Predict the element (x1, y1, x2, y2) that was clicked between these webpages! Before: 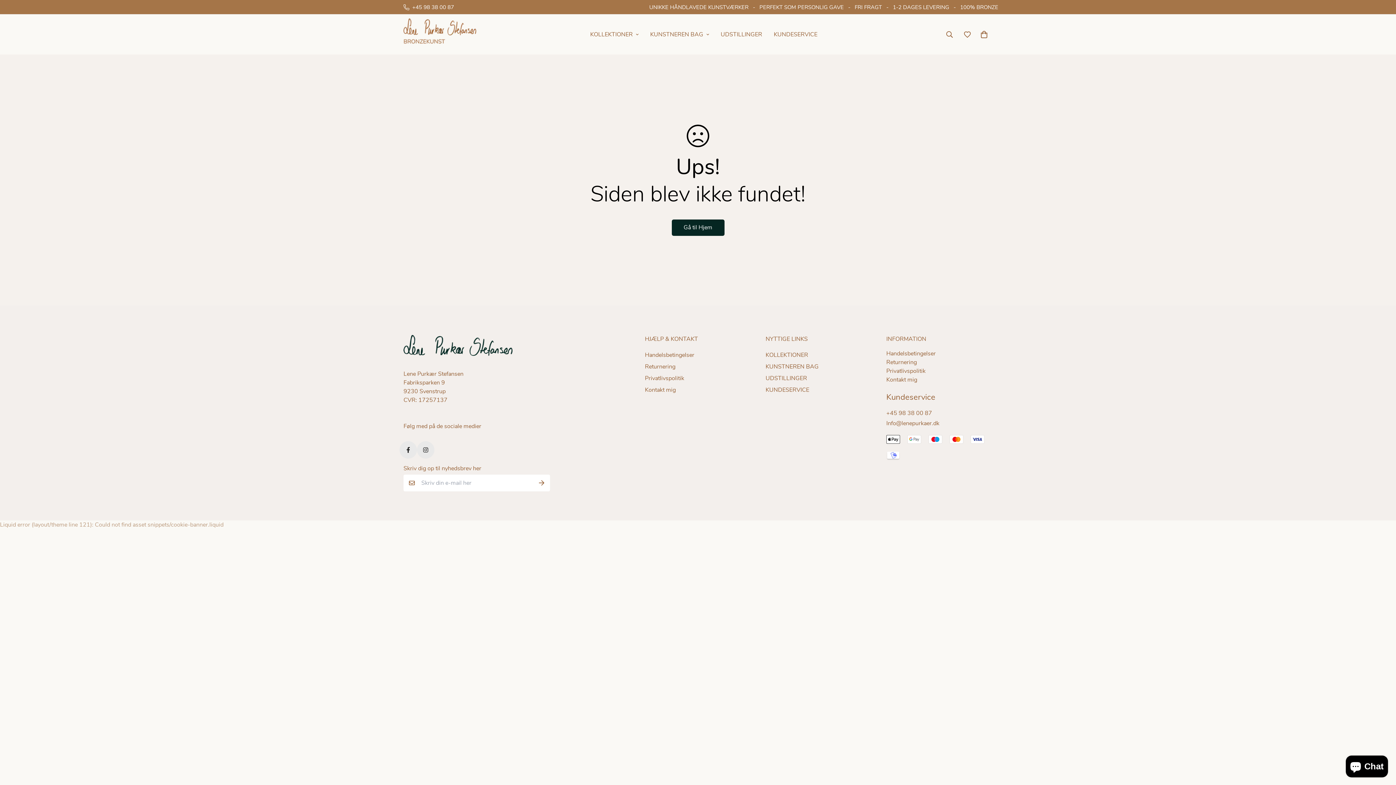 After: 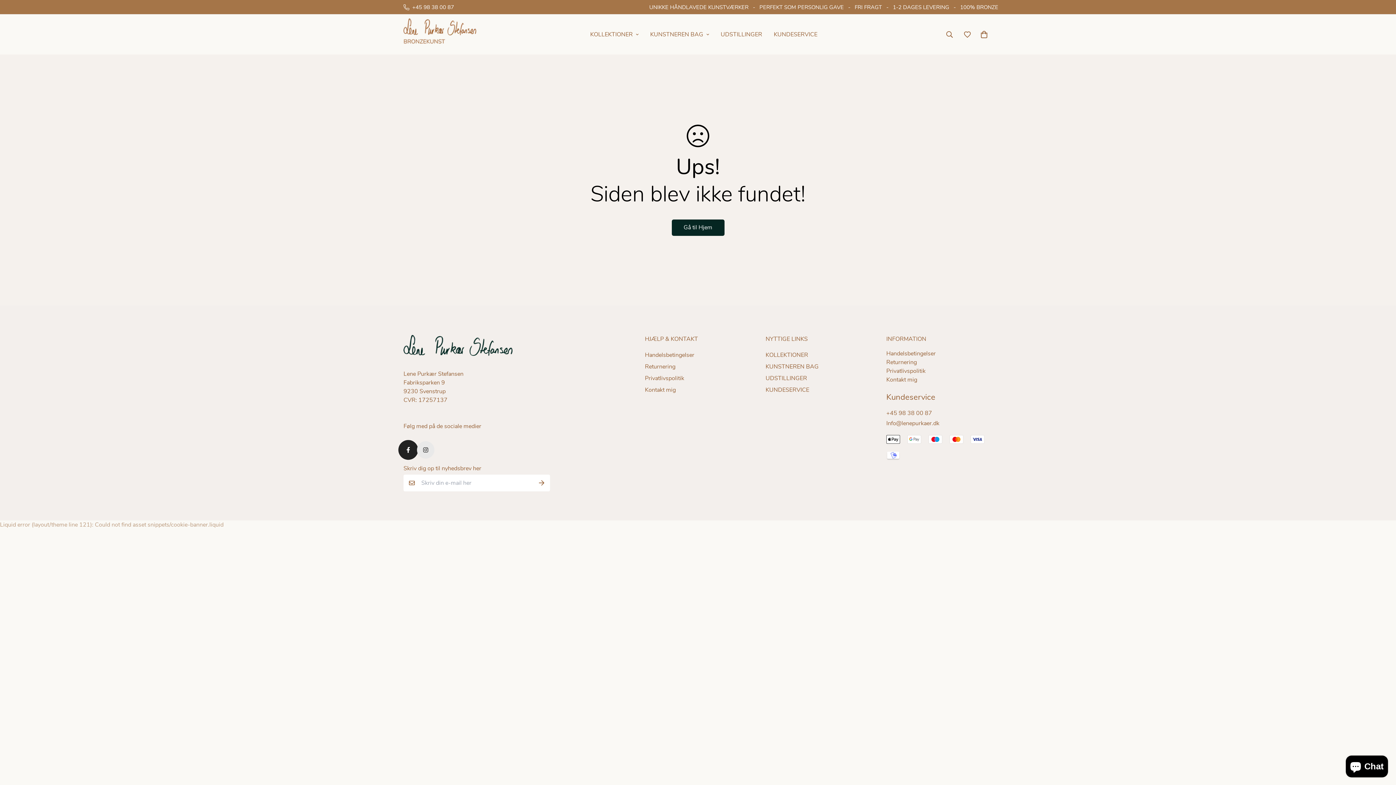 Action: bbox: (399, 441, 417, 459)